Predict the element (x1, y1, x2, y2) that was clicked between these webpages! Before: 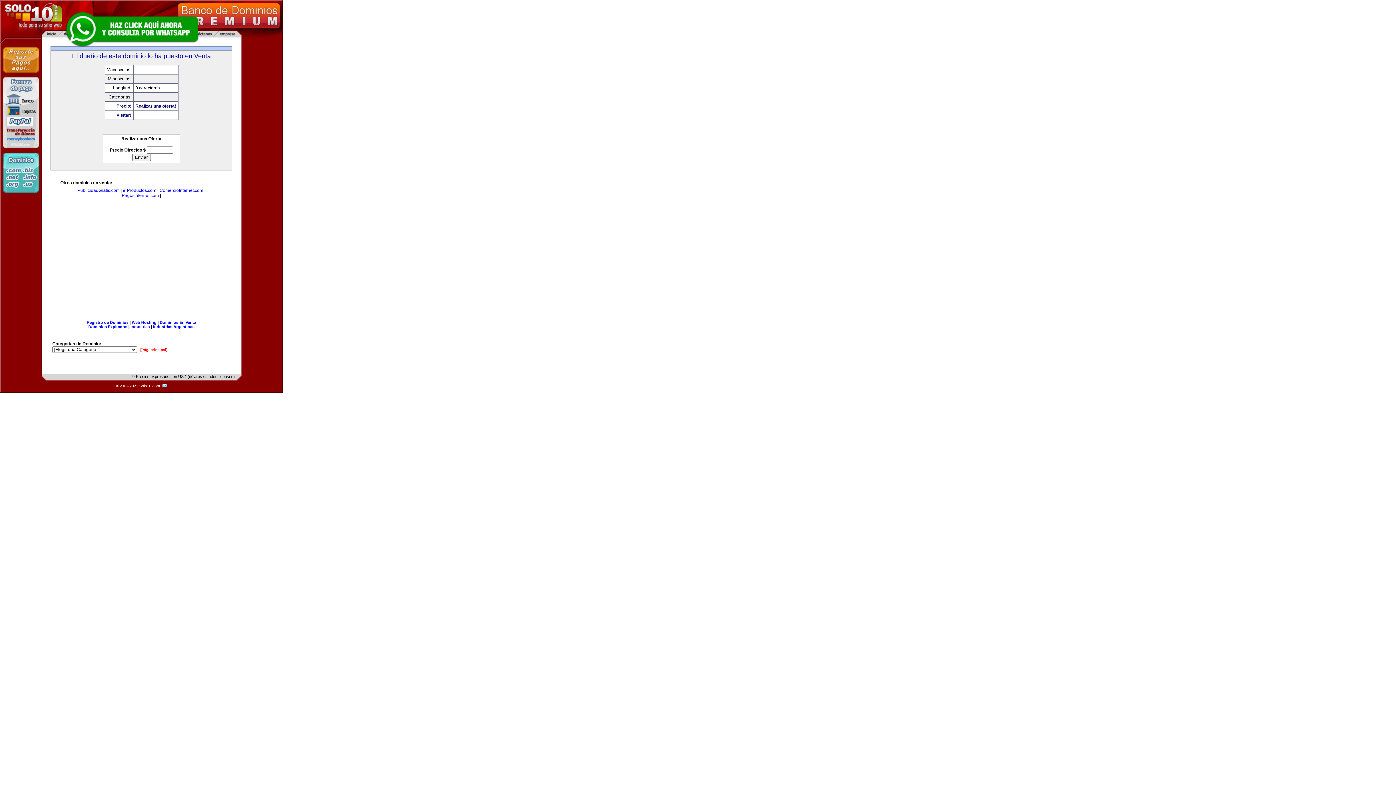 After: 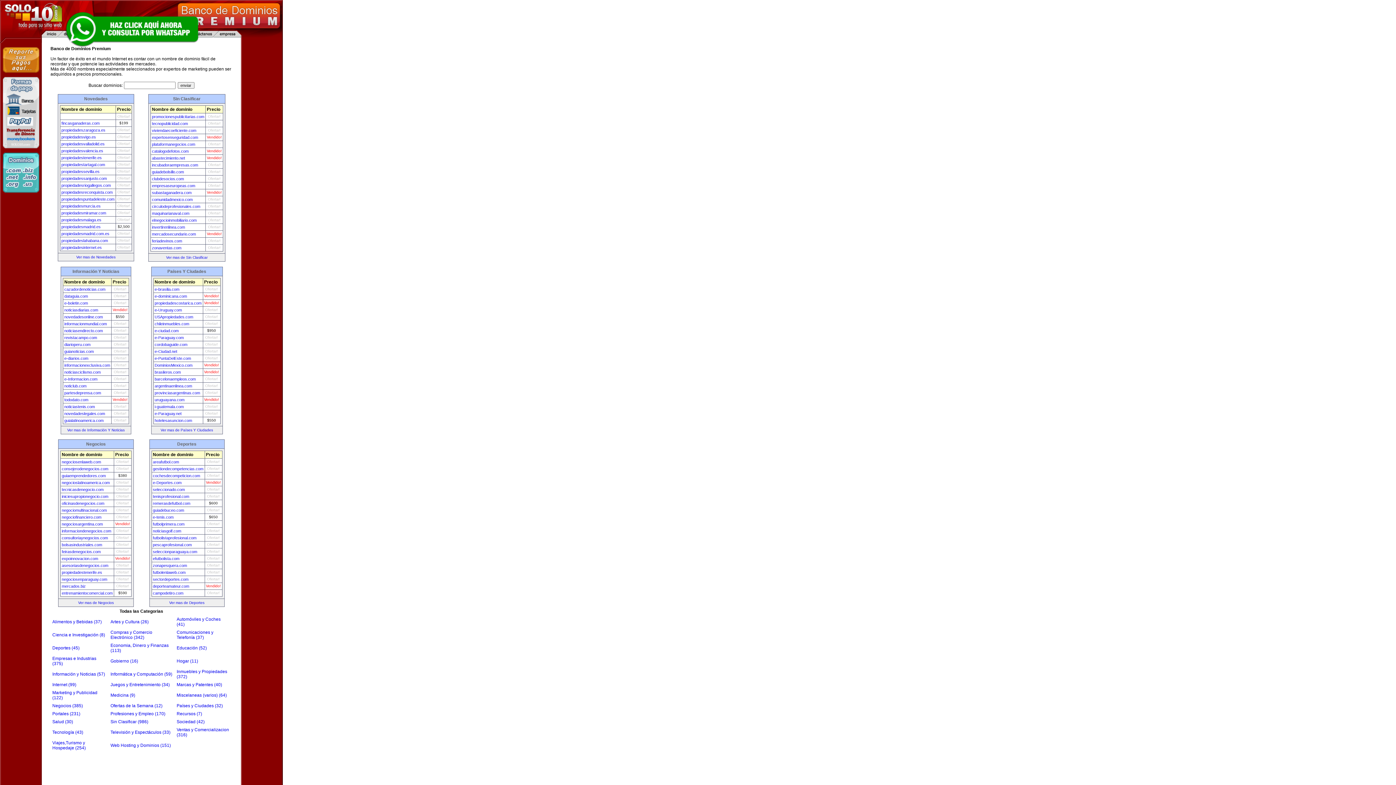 Action: bbox: (140, 348, 167, 352) label: [Pág. principal]